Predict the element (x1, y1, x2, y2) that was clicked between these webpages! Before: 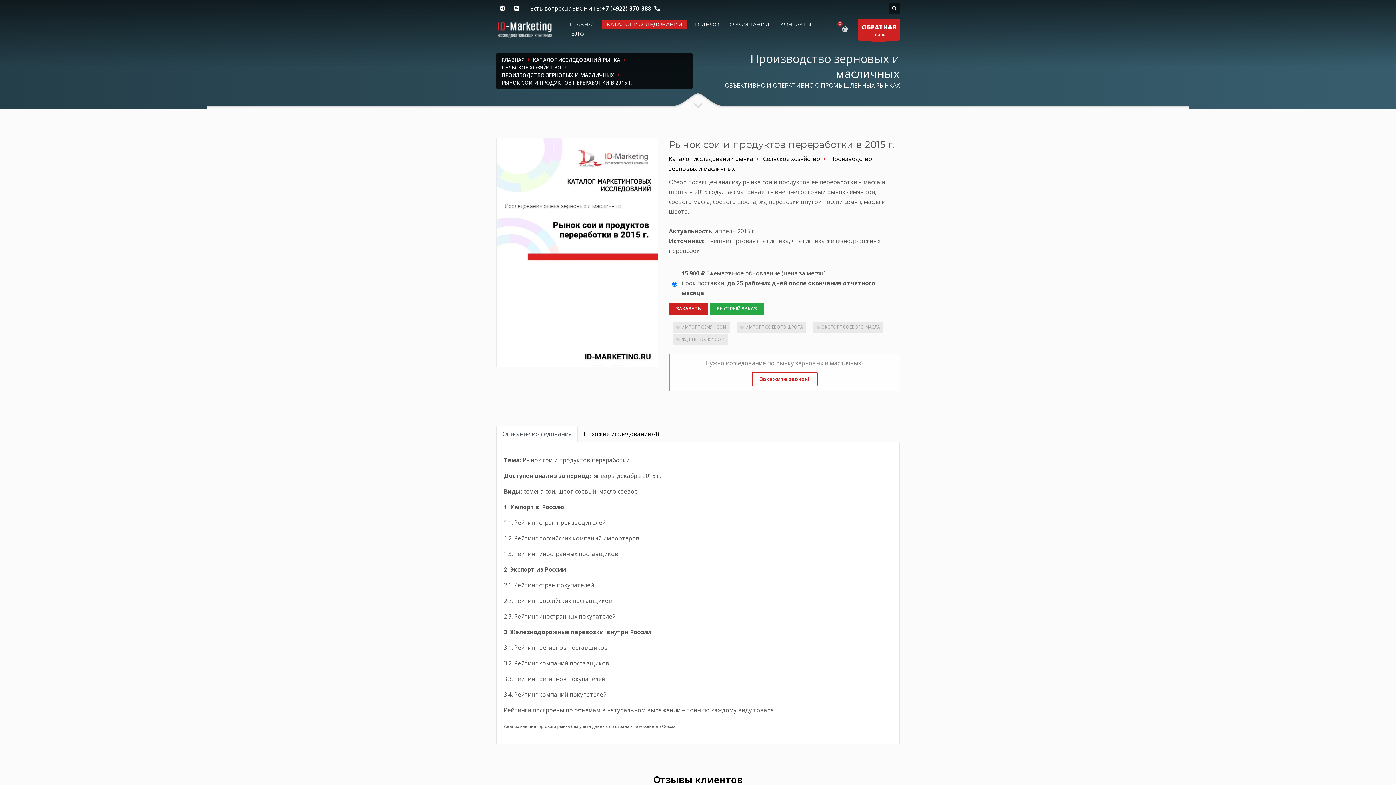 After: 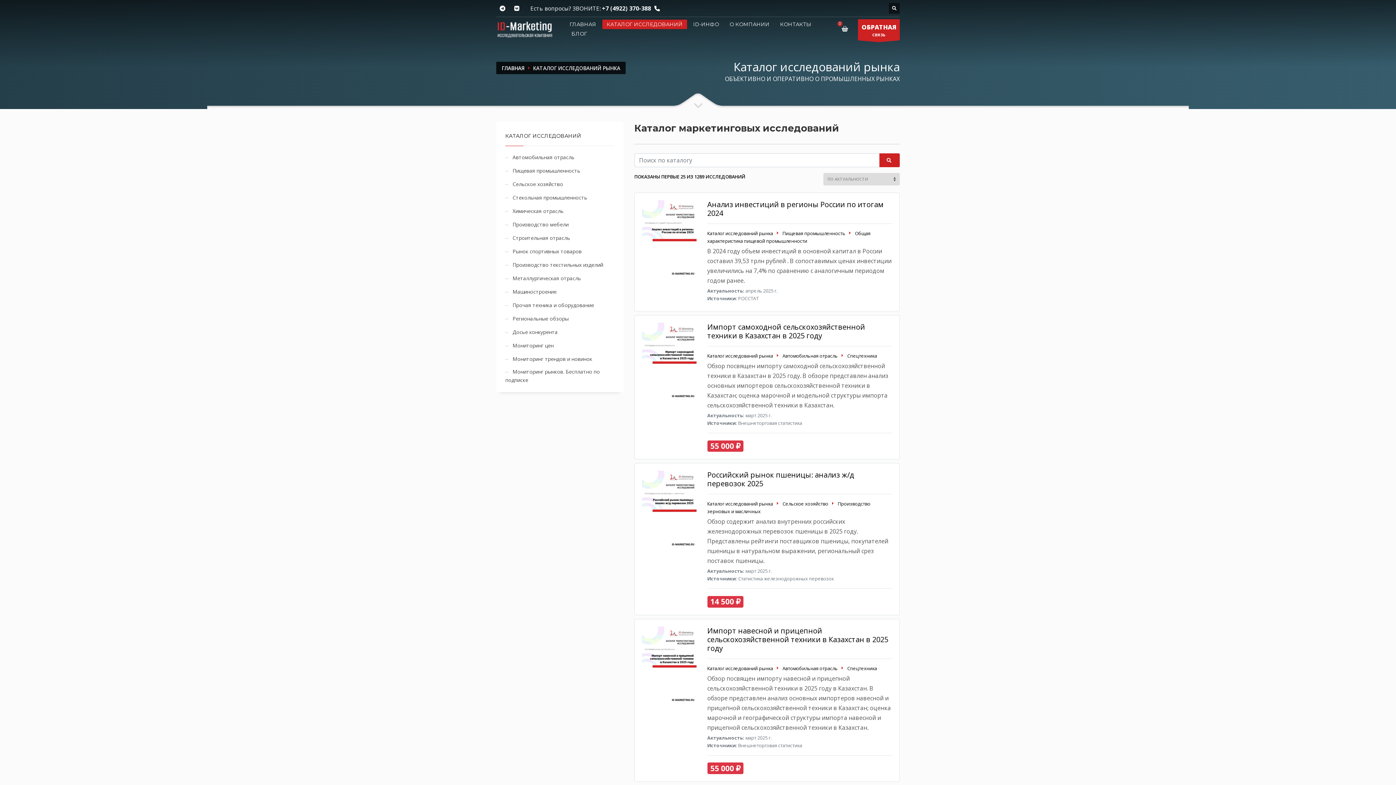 Action: bbox: (602, 19, 687, 29) label: КАТАЛОГ ИССЛЕДОВАНИЙ